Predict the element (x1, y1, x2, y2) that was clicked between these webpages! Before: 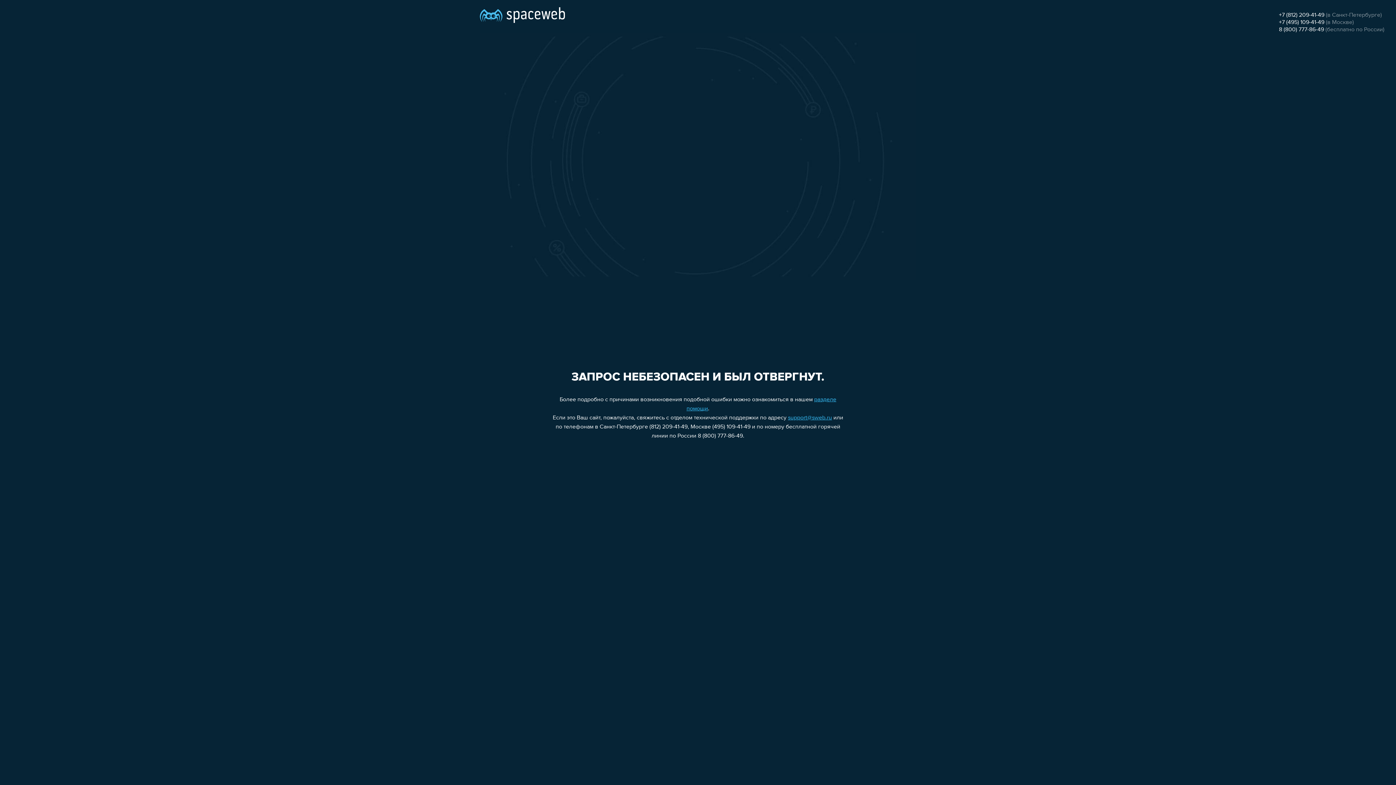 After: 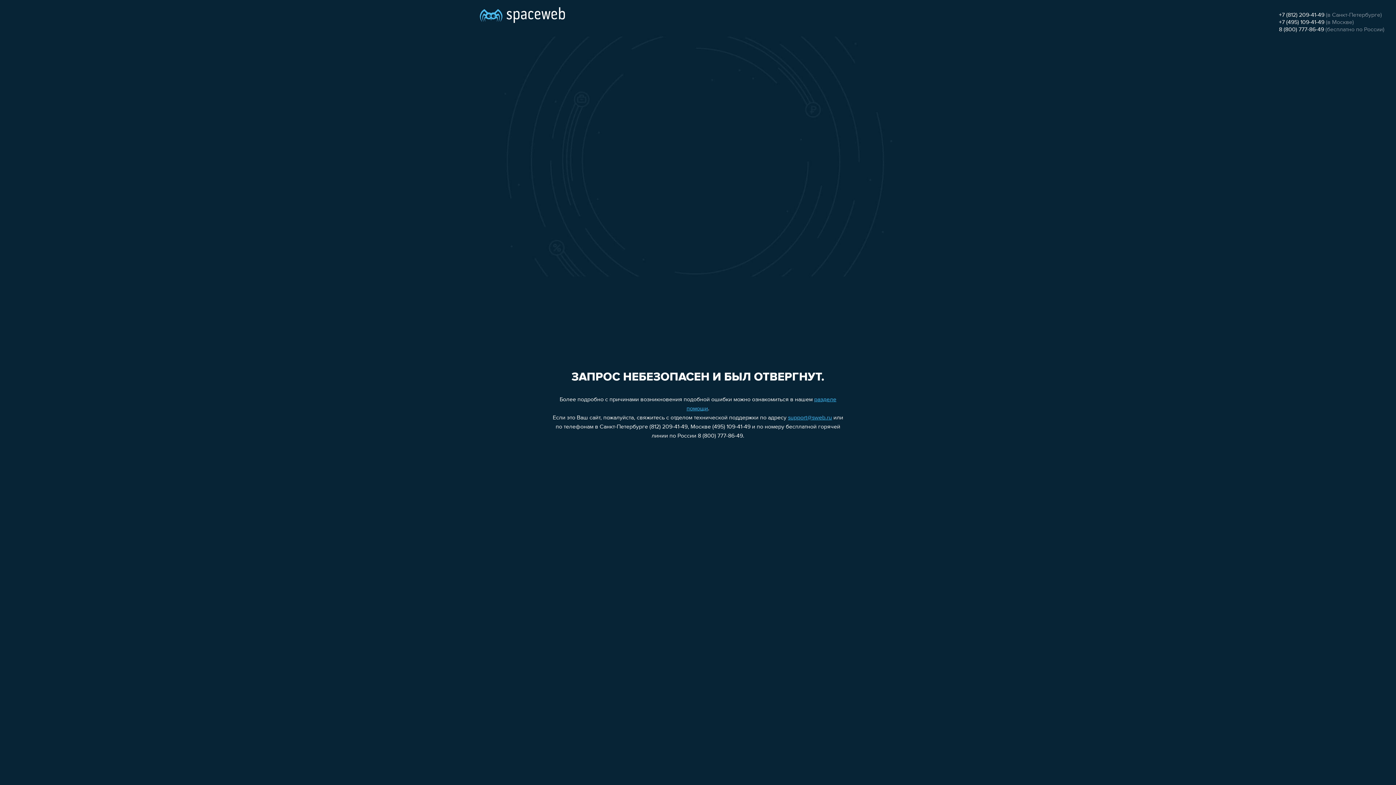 Action: bbox: (1279, 26, 1324, 32) label: 8 (800) 777-86-49